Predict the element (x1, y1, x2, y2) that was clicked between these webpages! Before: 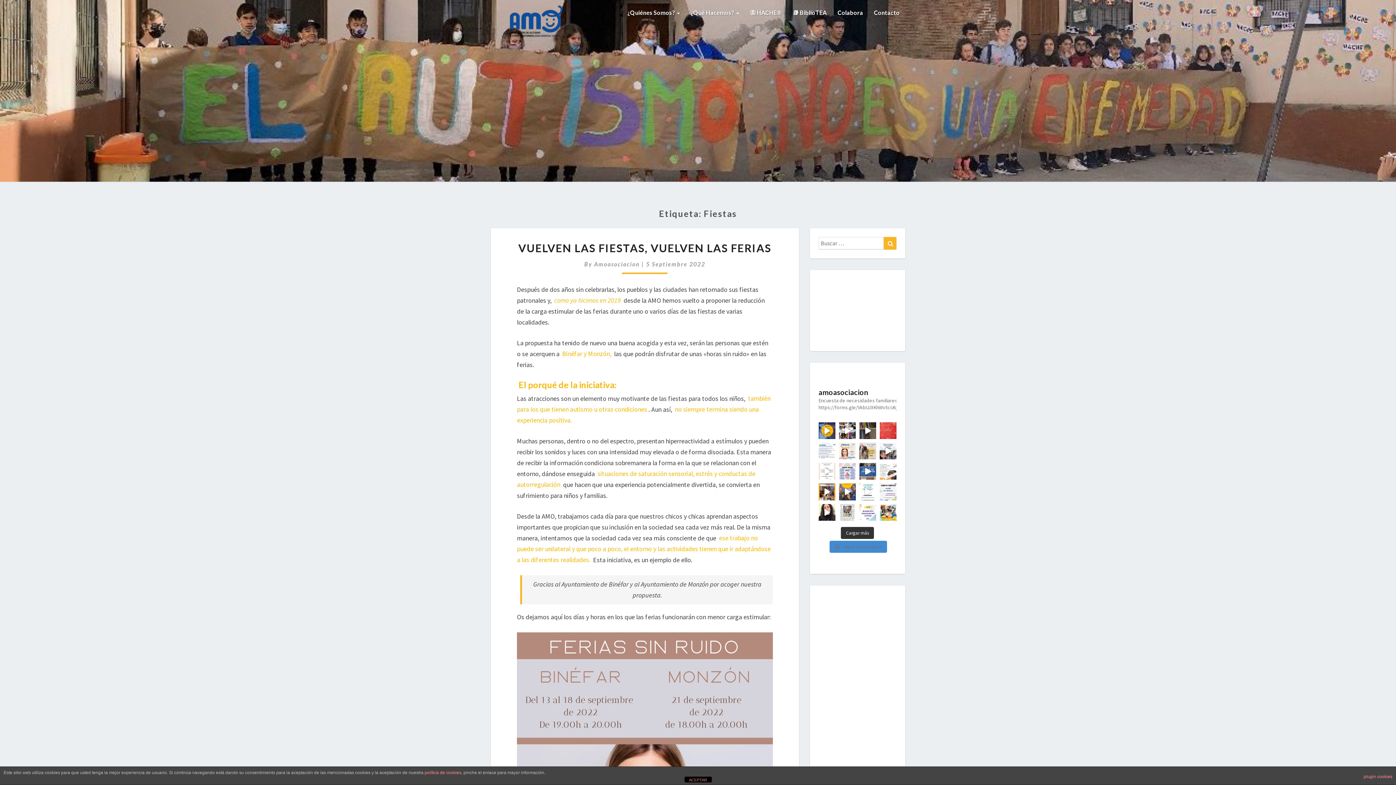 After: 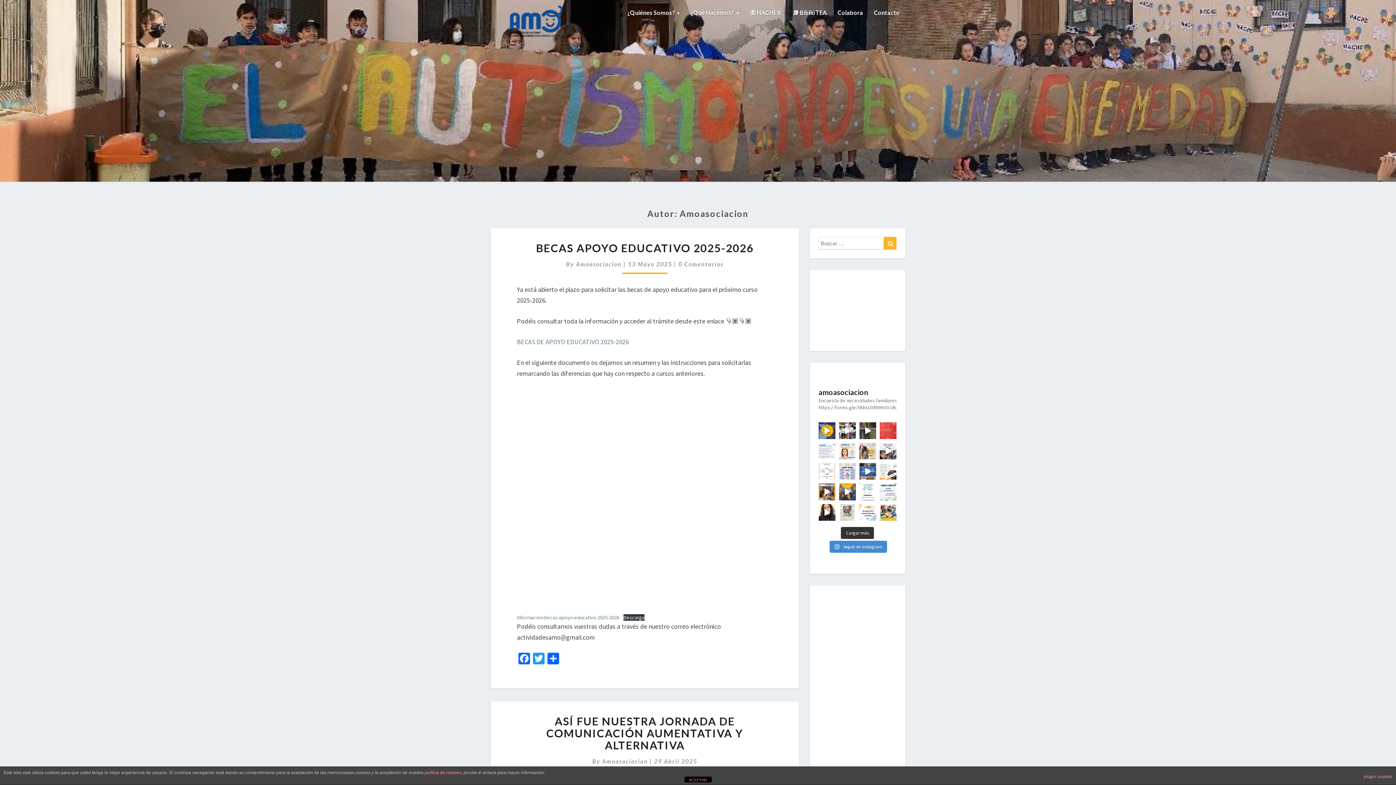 Action: label: Amoasociacion bbox: (594, 260, 640, 267)